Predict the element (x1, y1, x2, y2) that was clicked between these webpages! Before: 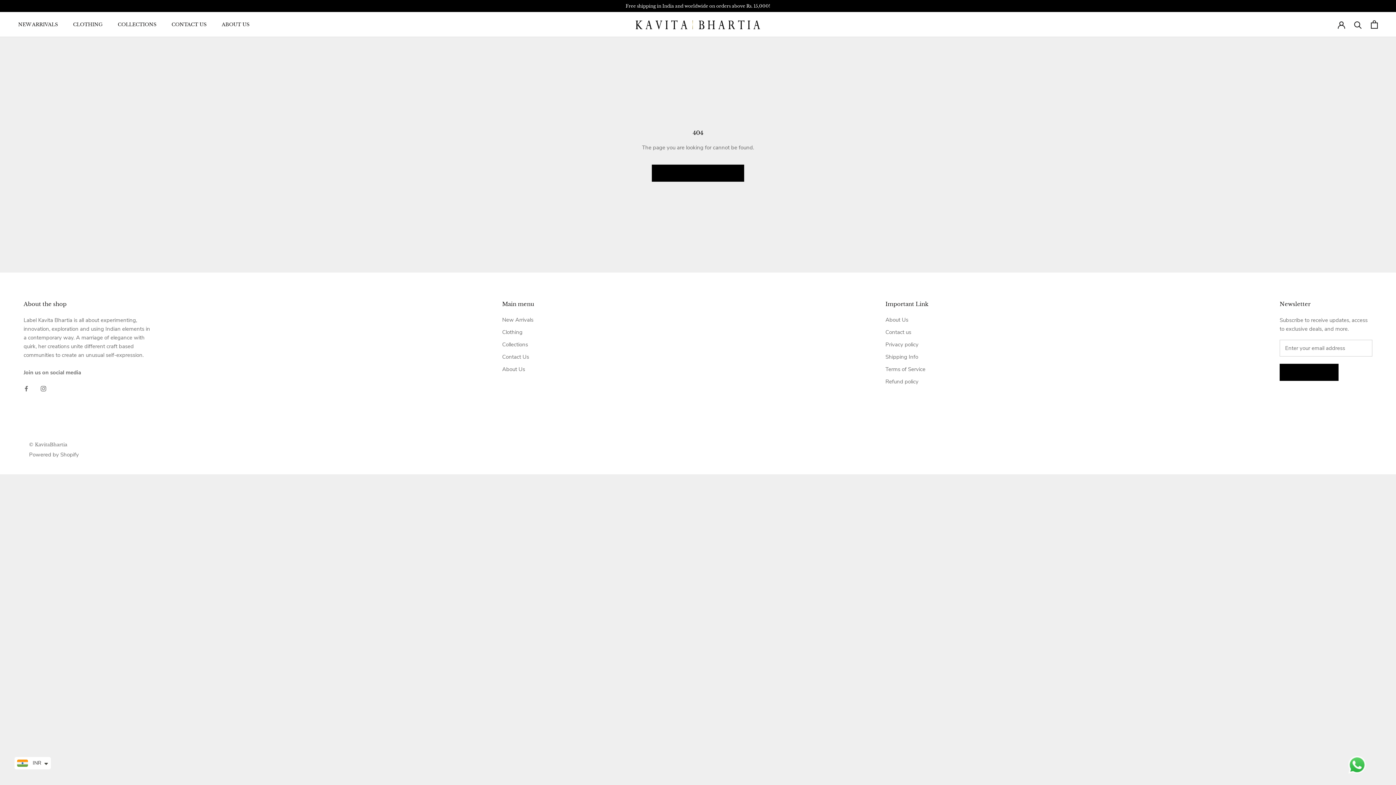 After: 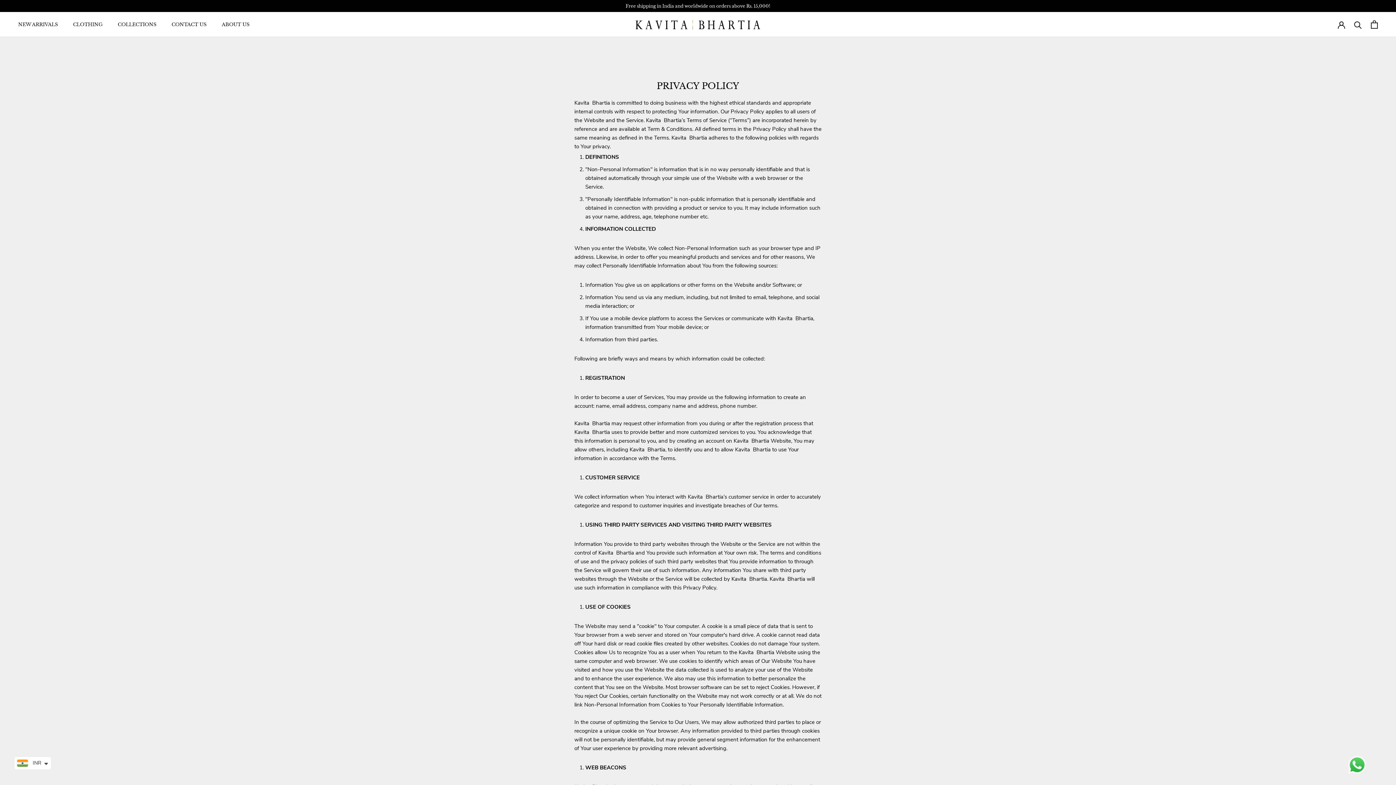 Action: bbox: (885, 340, 928, 348) label: Privacy policy